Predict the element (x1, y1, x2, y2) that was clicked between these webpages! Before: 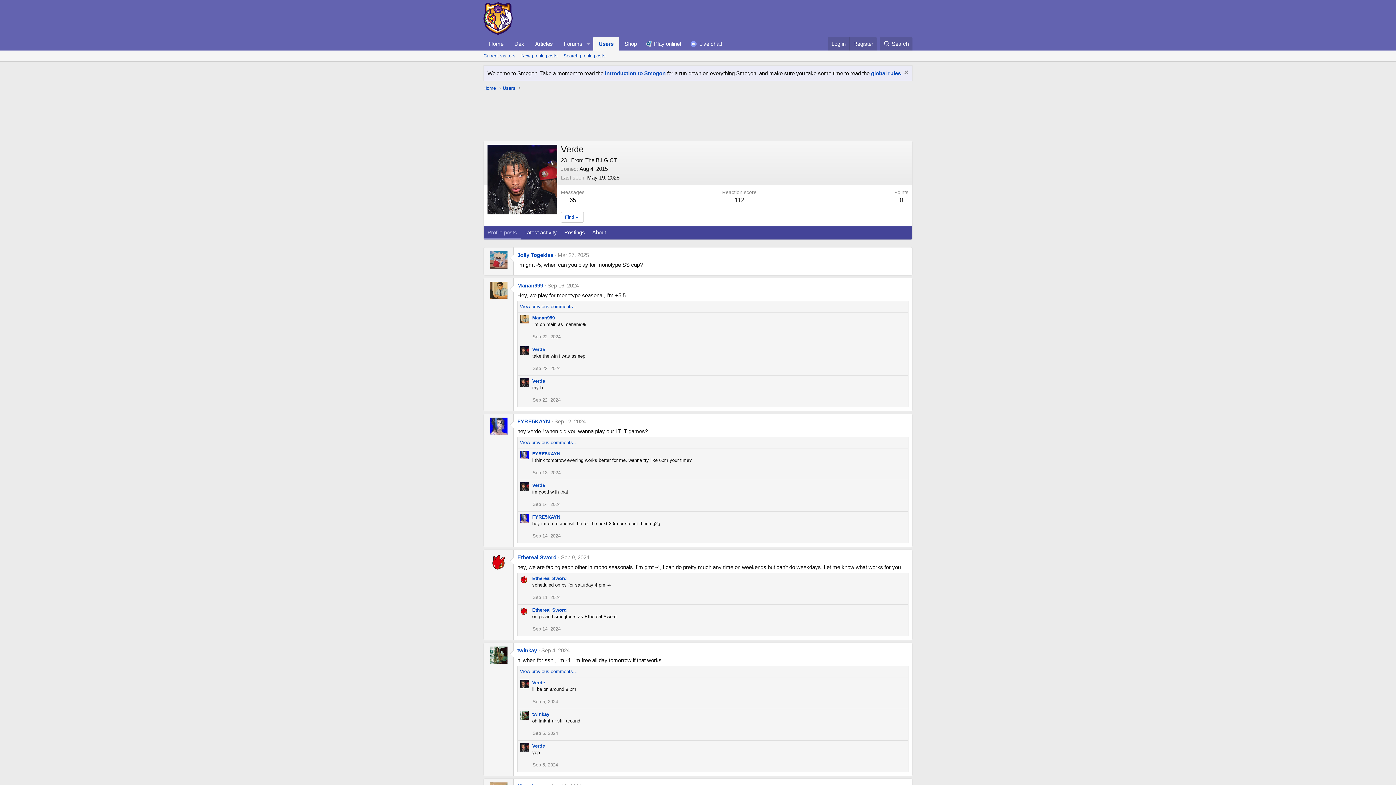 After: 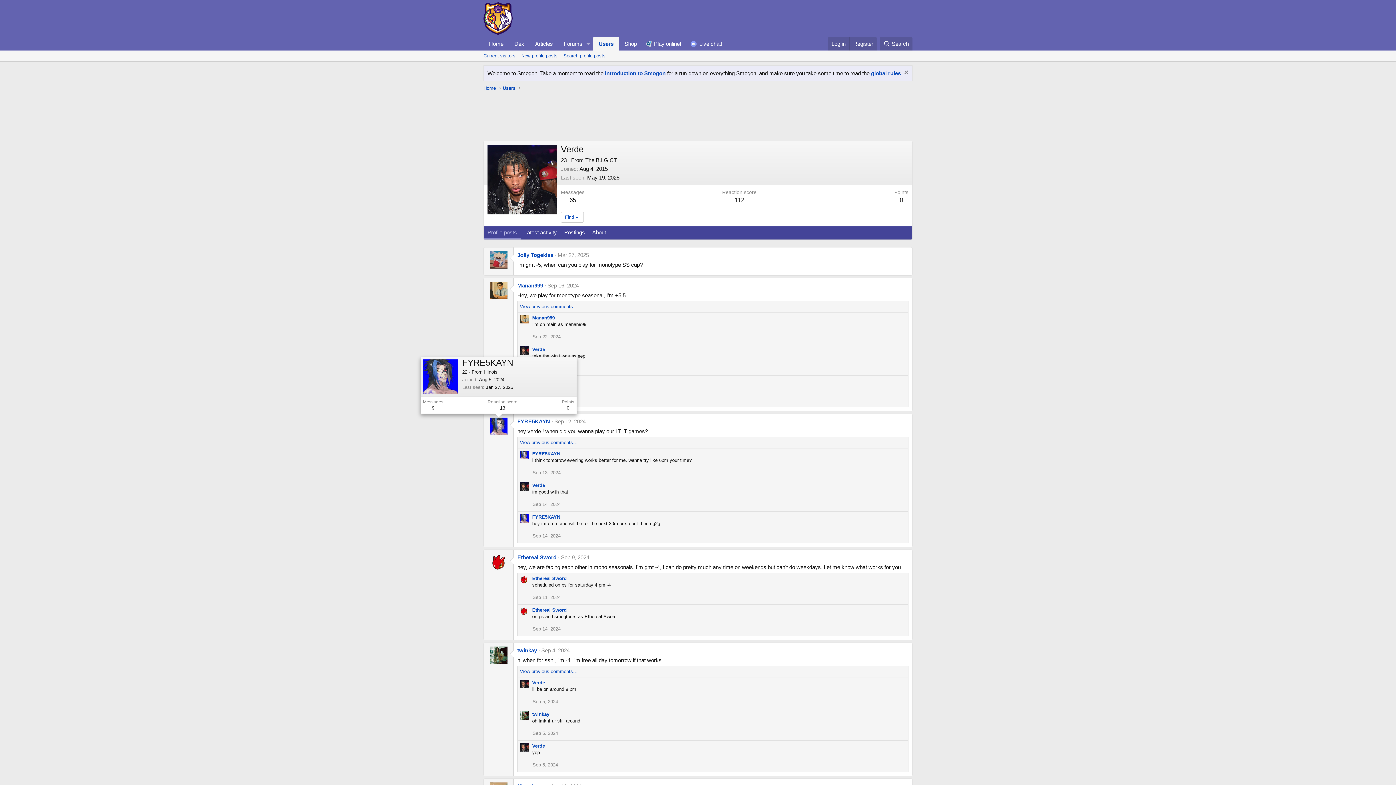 Action: bbox: (490, 417, 507, 435)